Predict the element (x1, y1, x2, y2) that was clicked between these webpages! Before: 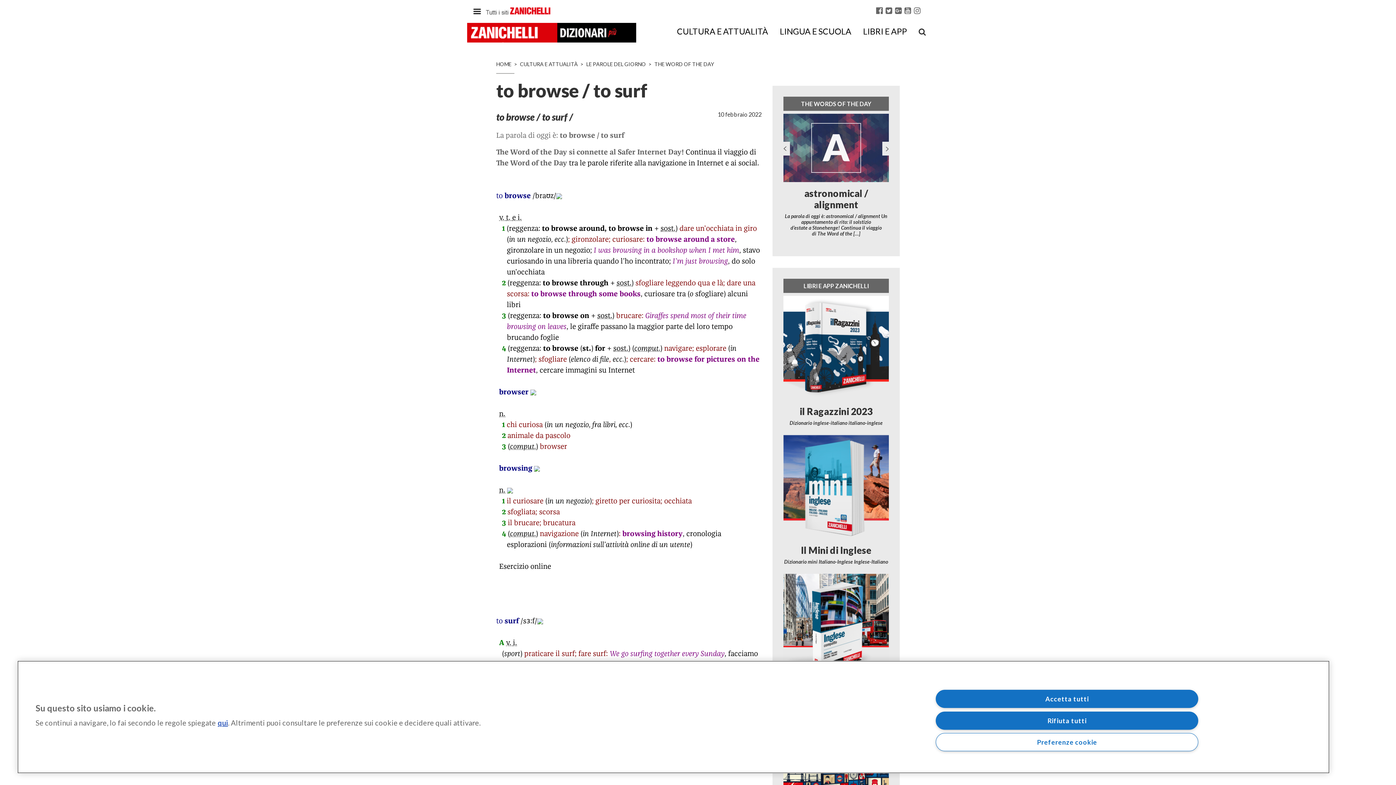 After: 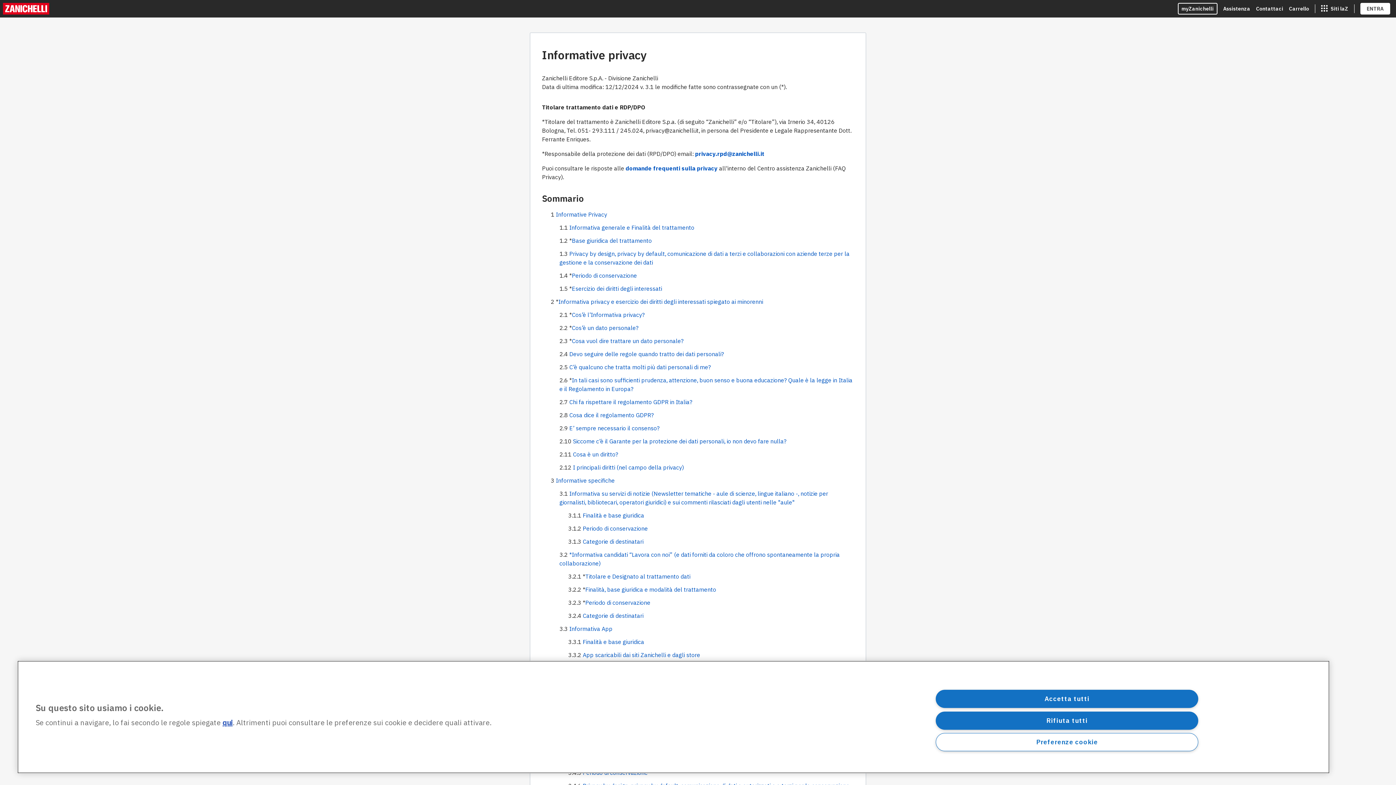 Action: label: qui bbox: (217, 718, 228, 727)